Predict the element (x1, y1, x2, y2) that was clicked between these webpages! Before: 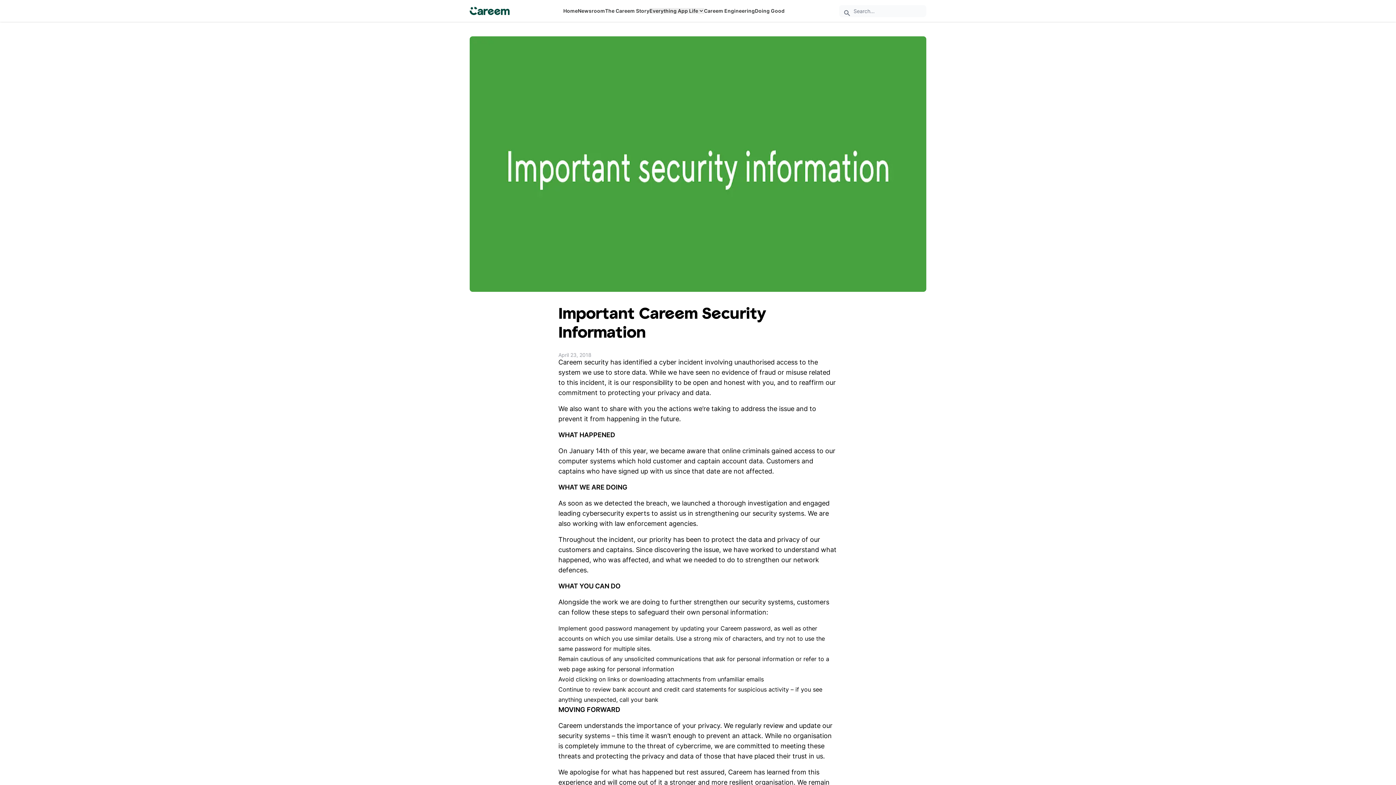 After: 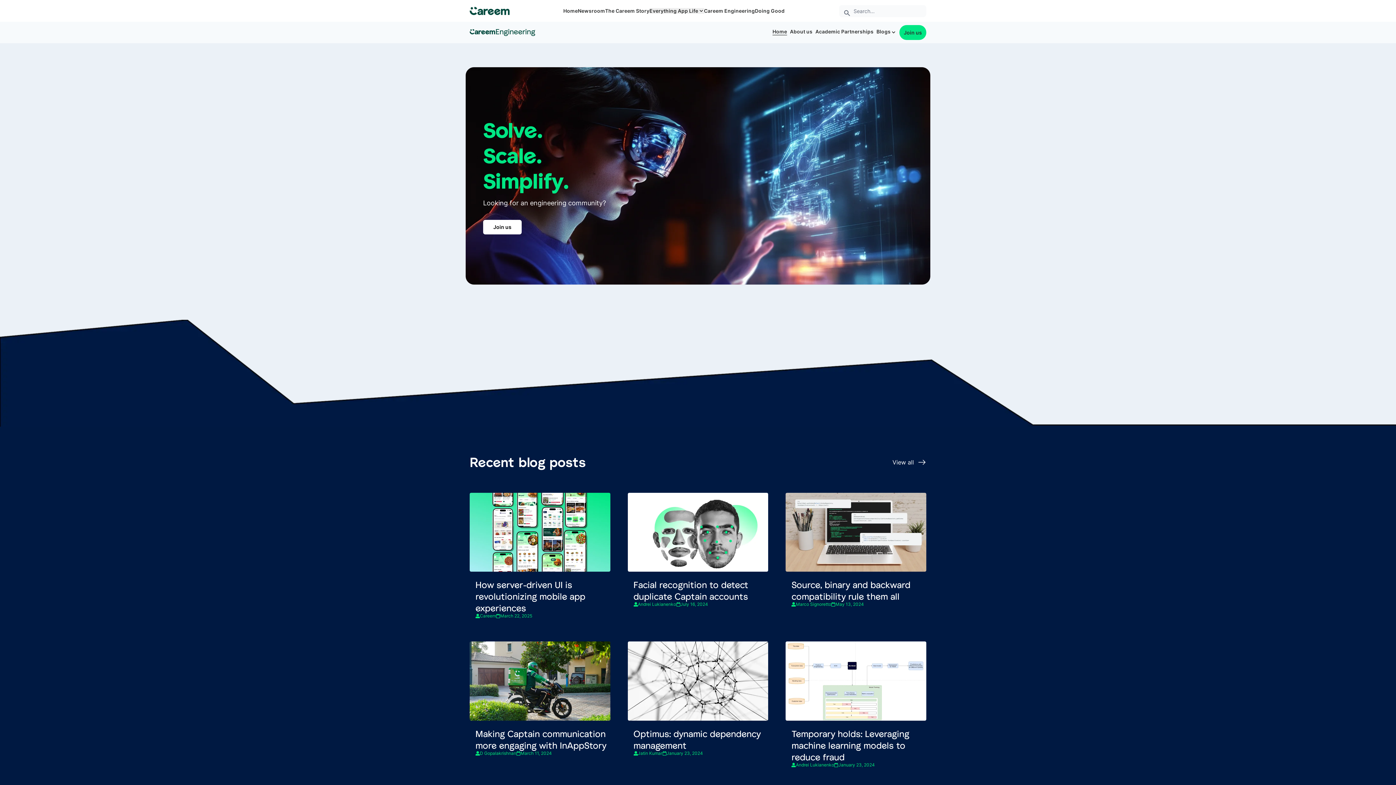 Action: label: Careem Engineering bbox: (704, 8, 755, 13)